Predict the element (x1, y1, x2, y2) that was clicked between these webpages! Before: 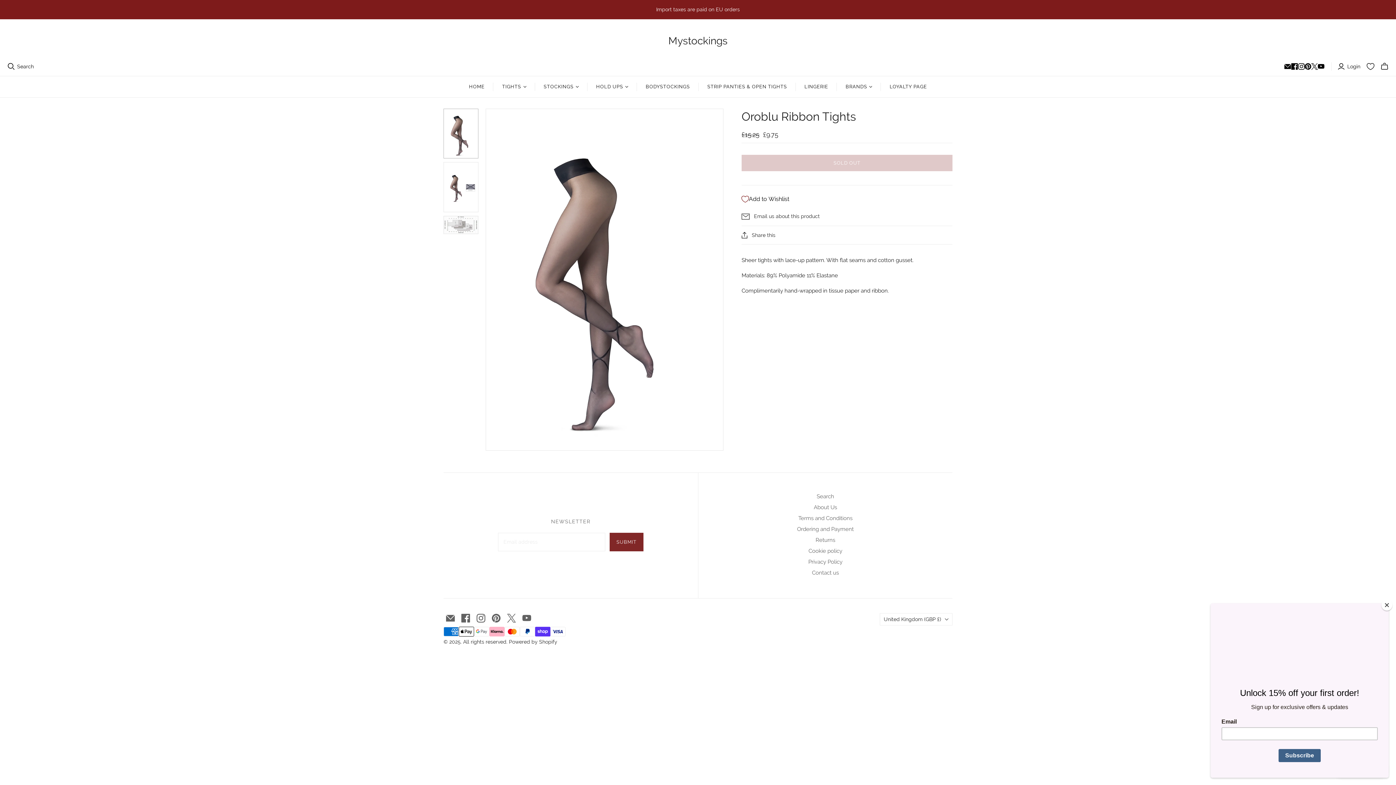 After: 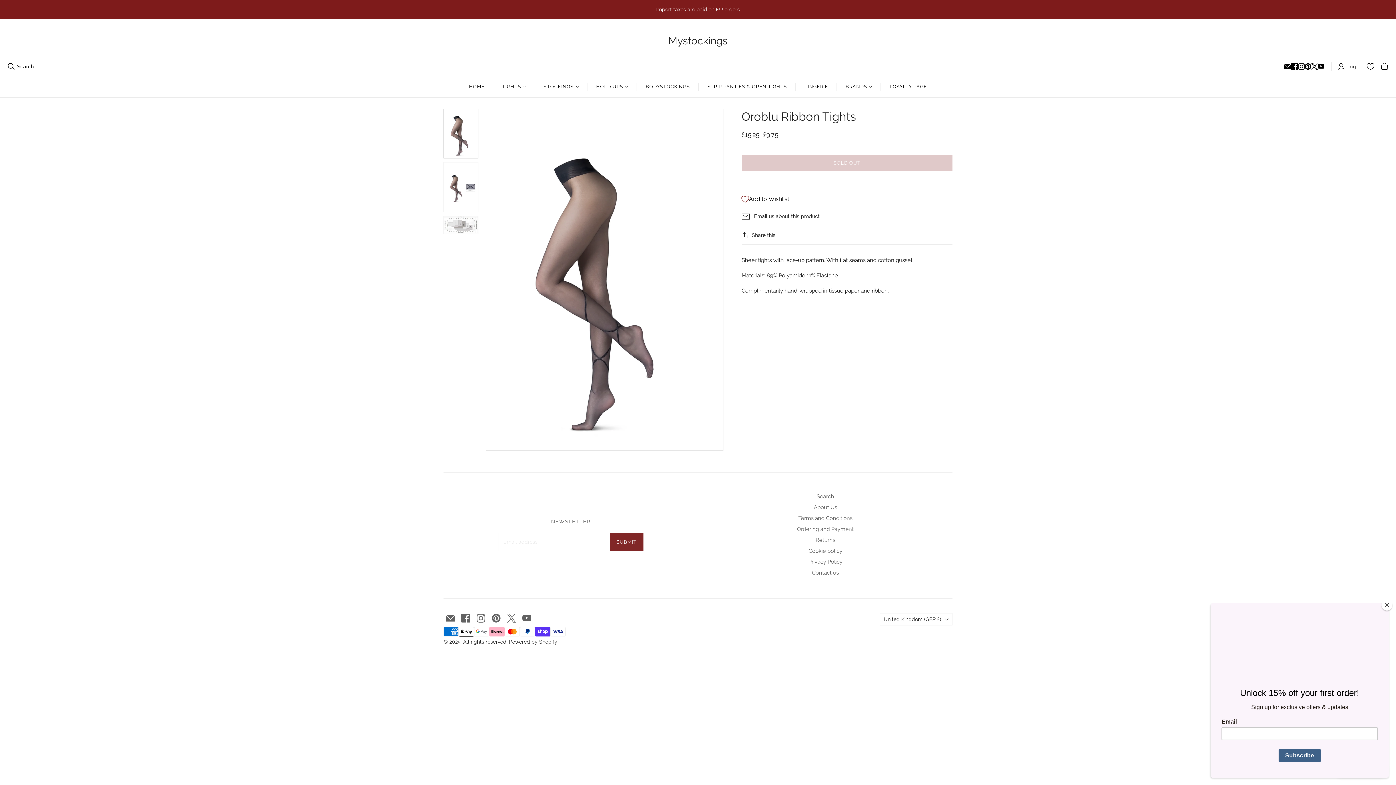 Action: label: Instagram bbox: (1298, 63, 1305, 69)